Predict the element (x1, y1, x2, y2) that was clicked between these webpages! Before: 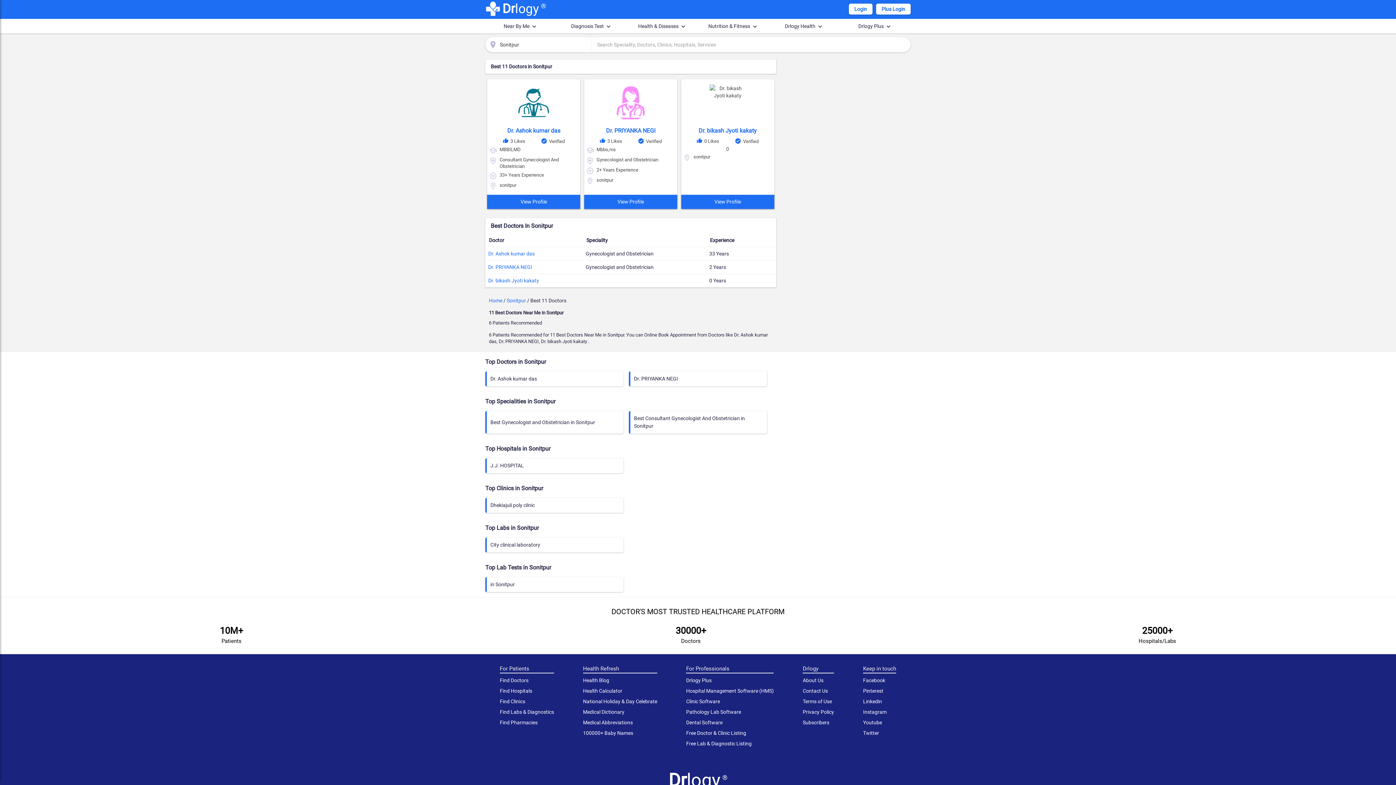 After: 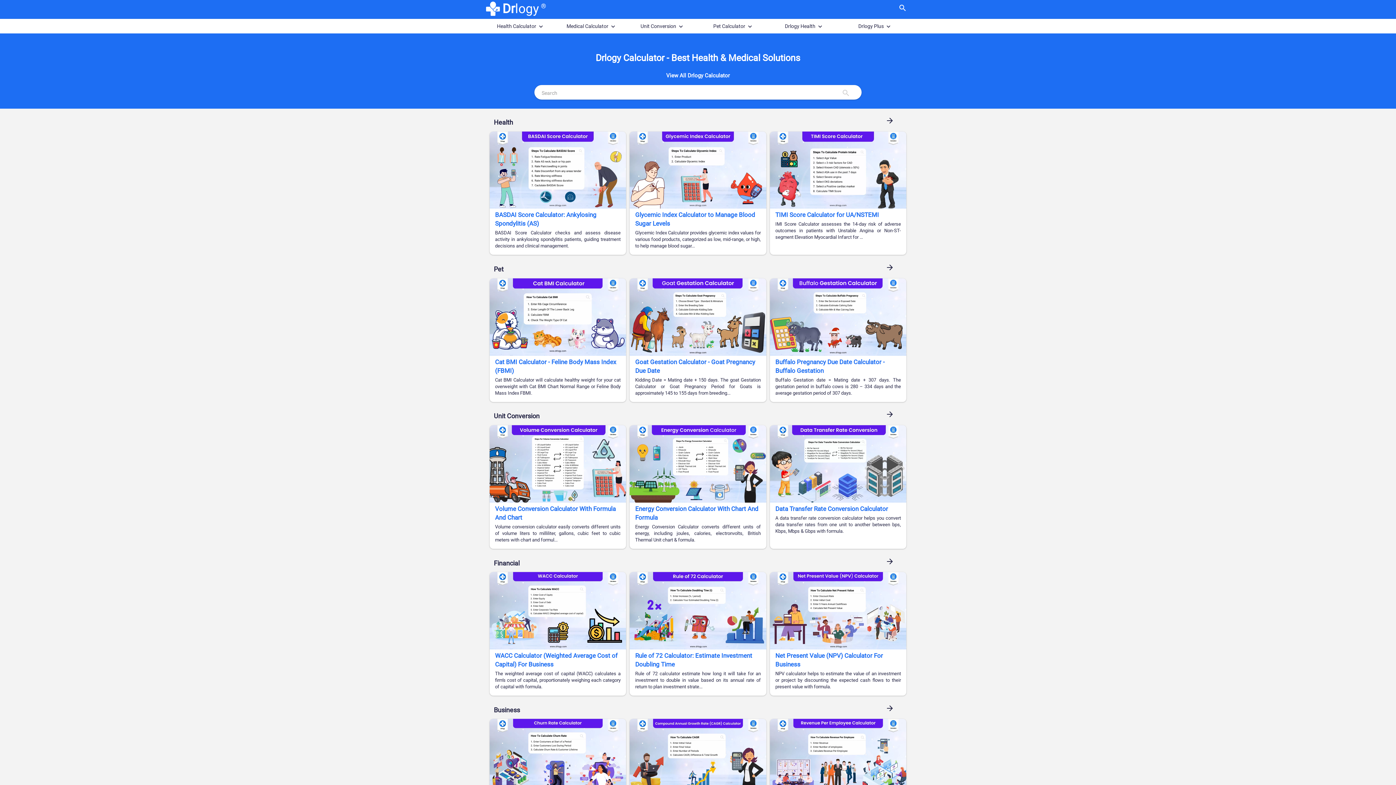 Action: label: Health Calculator bbox: (583, 686, 657, 696)